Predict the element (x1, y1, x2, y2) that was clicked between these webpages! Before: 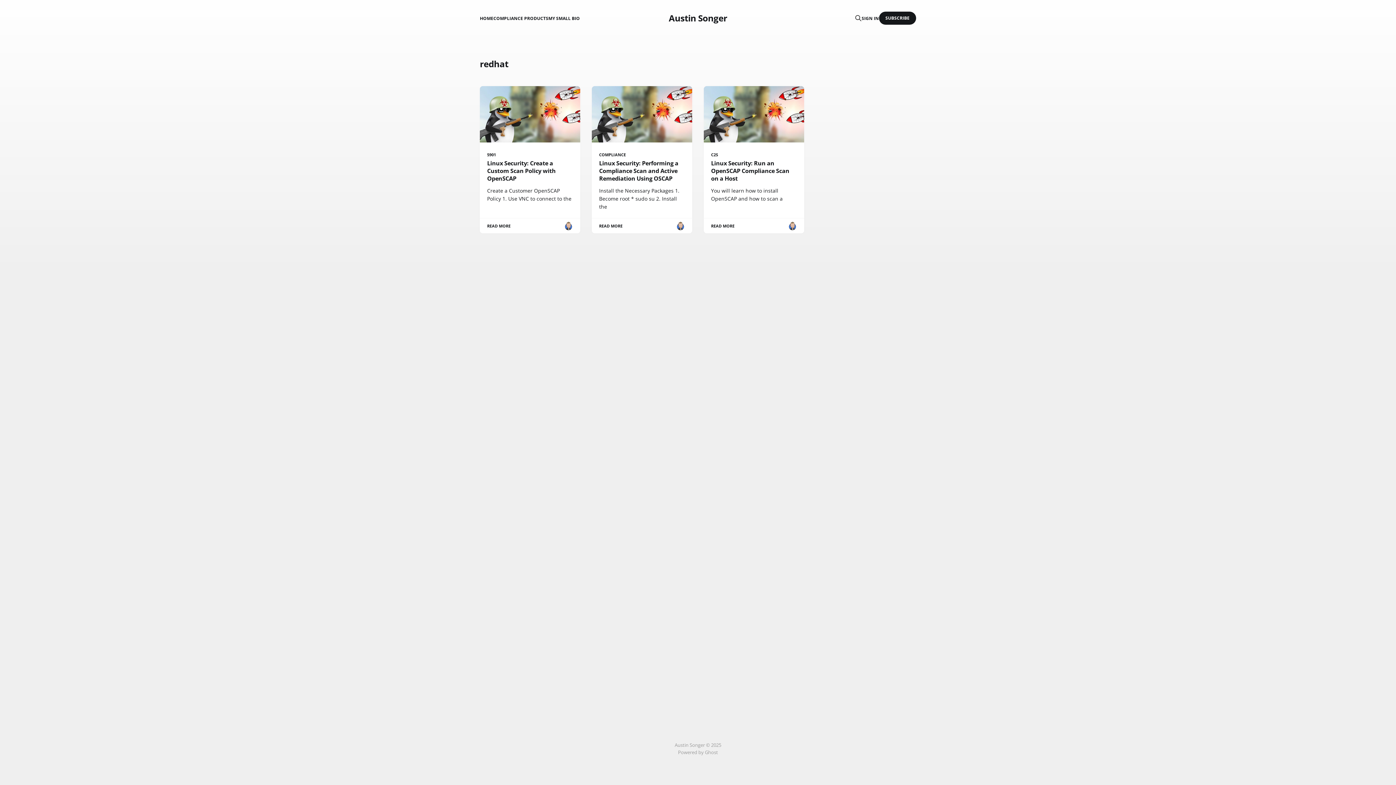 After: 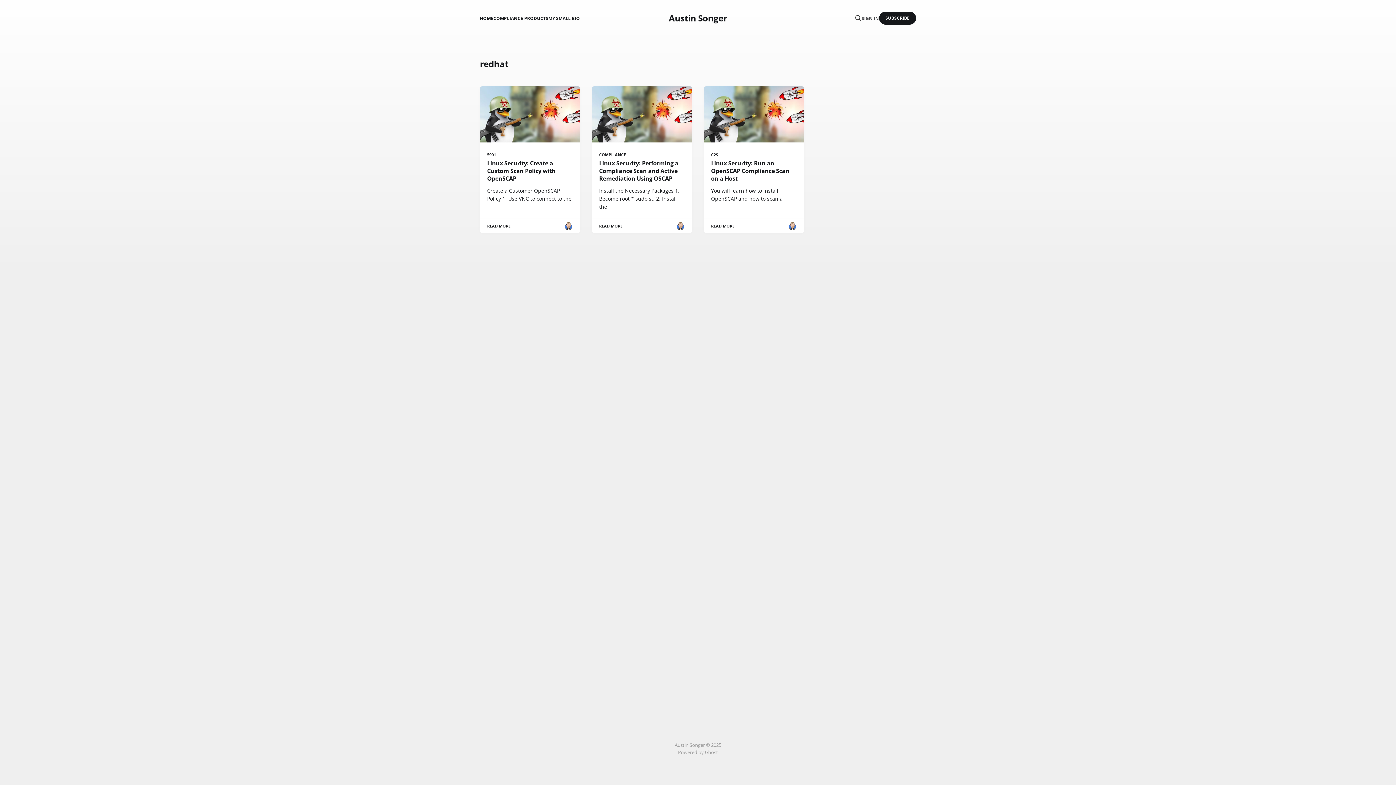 Action: label: SIGN IN bbox: (861, 14, 879, 21)